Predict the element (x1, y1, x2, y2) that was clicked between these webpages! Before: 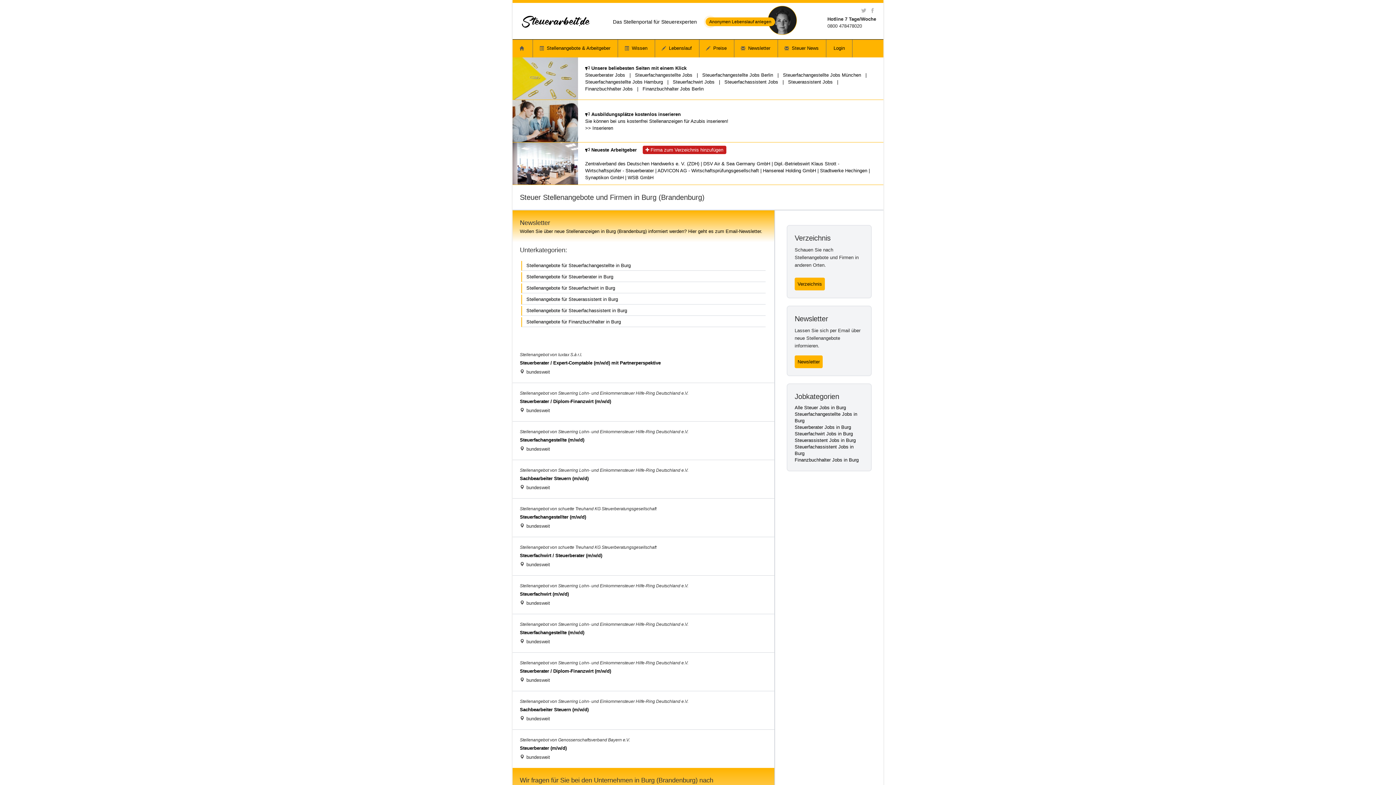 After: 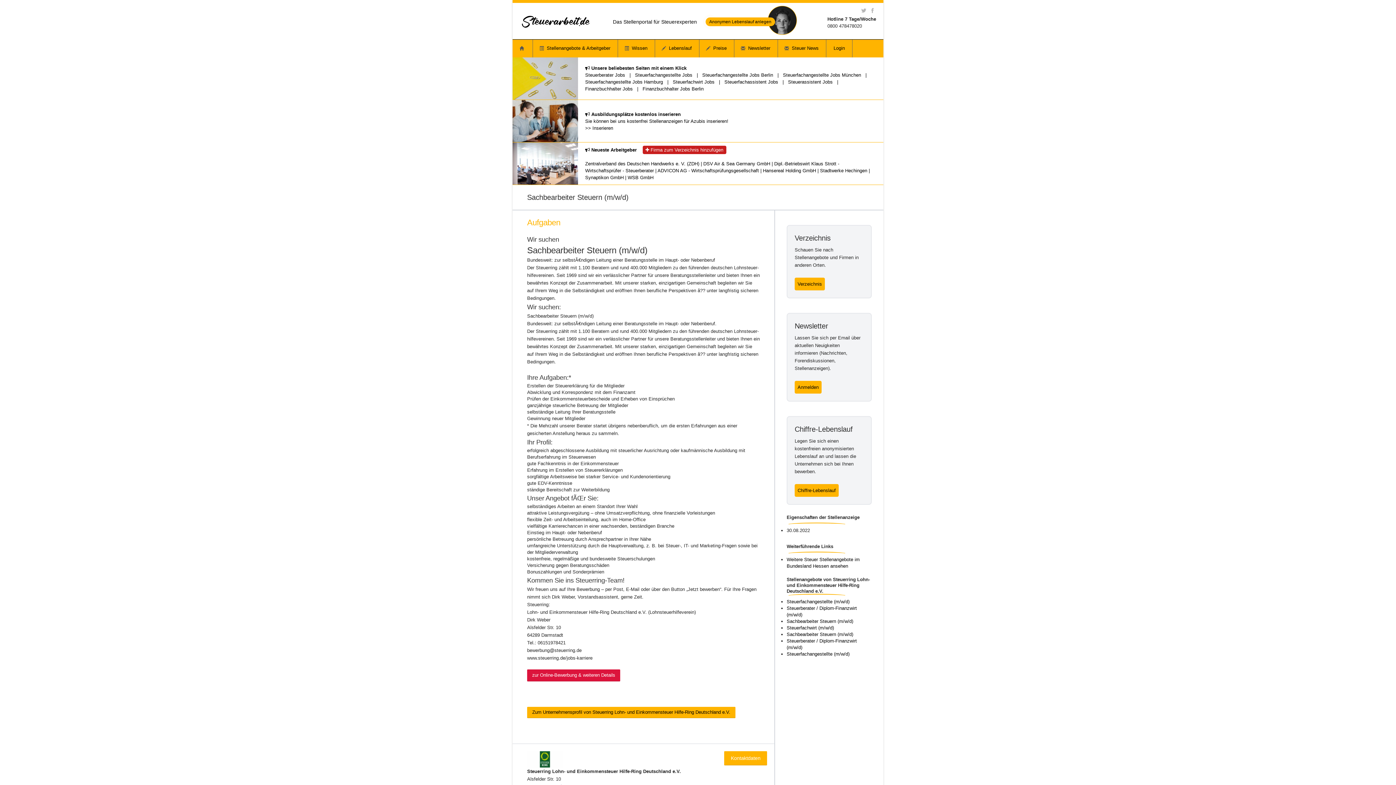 Action: label: Sachbearbeiter Steuern (m/w/d) bbox: (520, 476, 588, 481)